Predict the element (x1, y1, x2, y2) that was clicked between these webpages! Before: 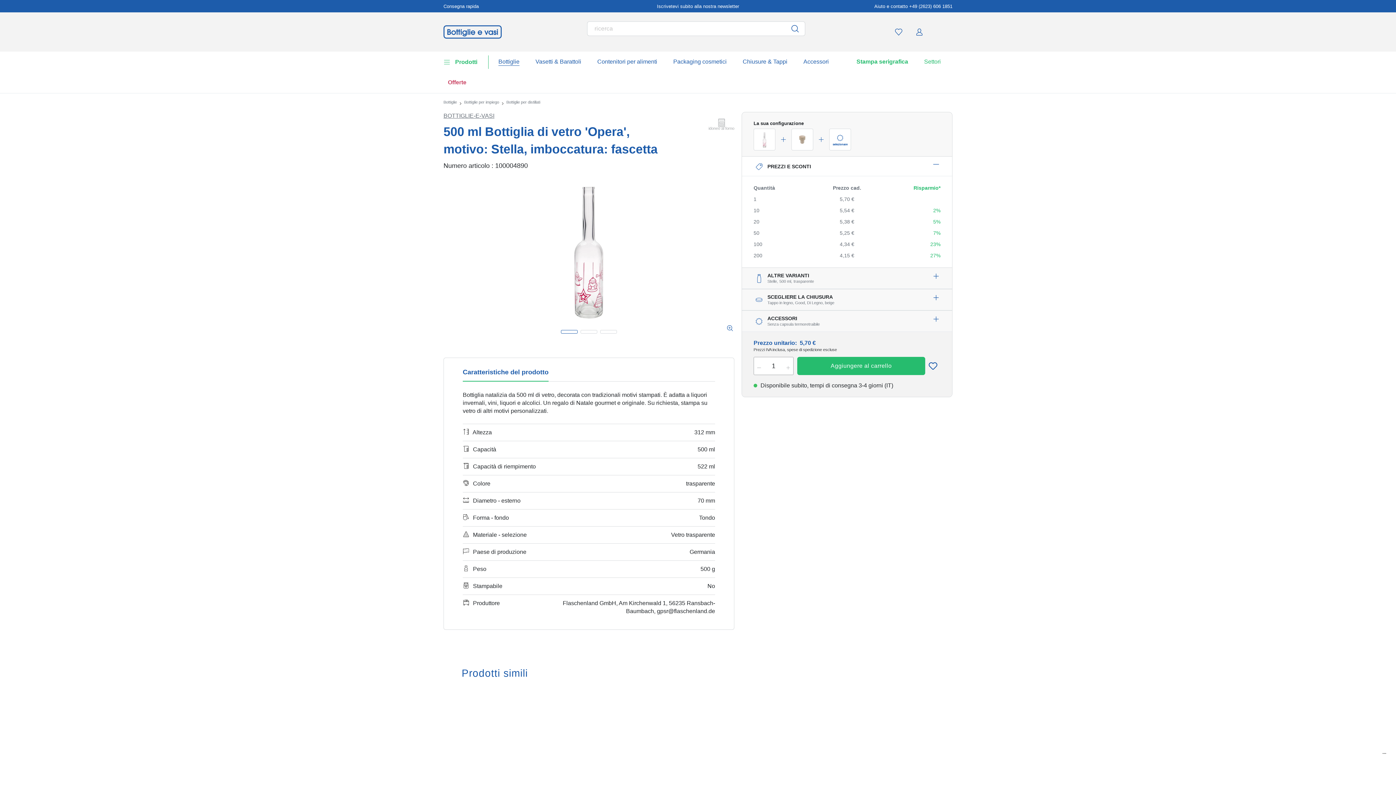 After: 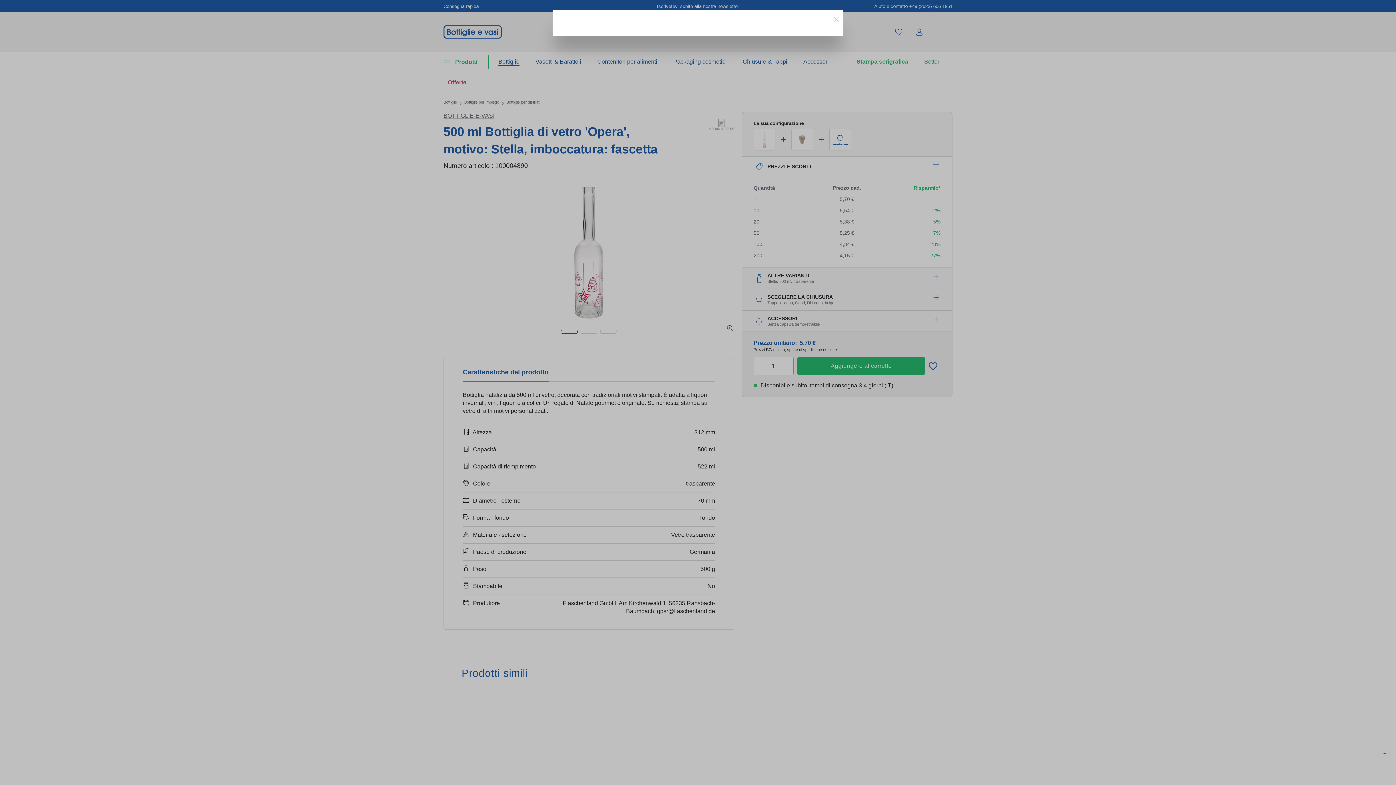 Action: label: Prezzi IVA inclusa, spese di spedizione escluse bbox: (753, 347, 837, 352)